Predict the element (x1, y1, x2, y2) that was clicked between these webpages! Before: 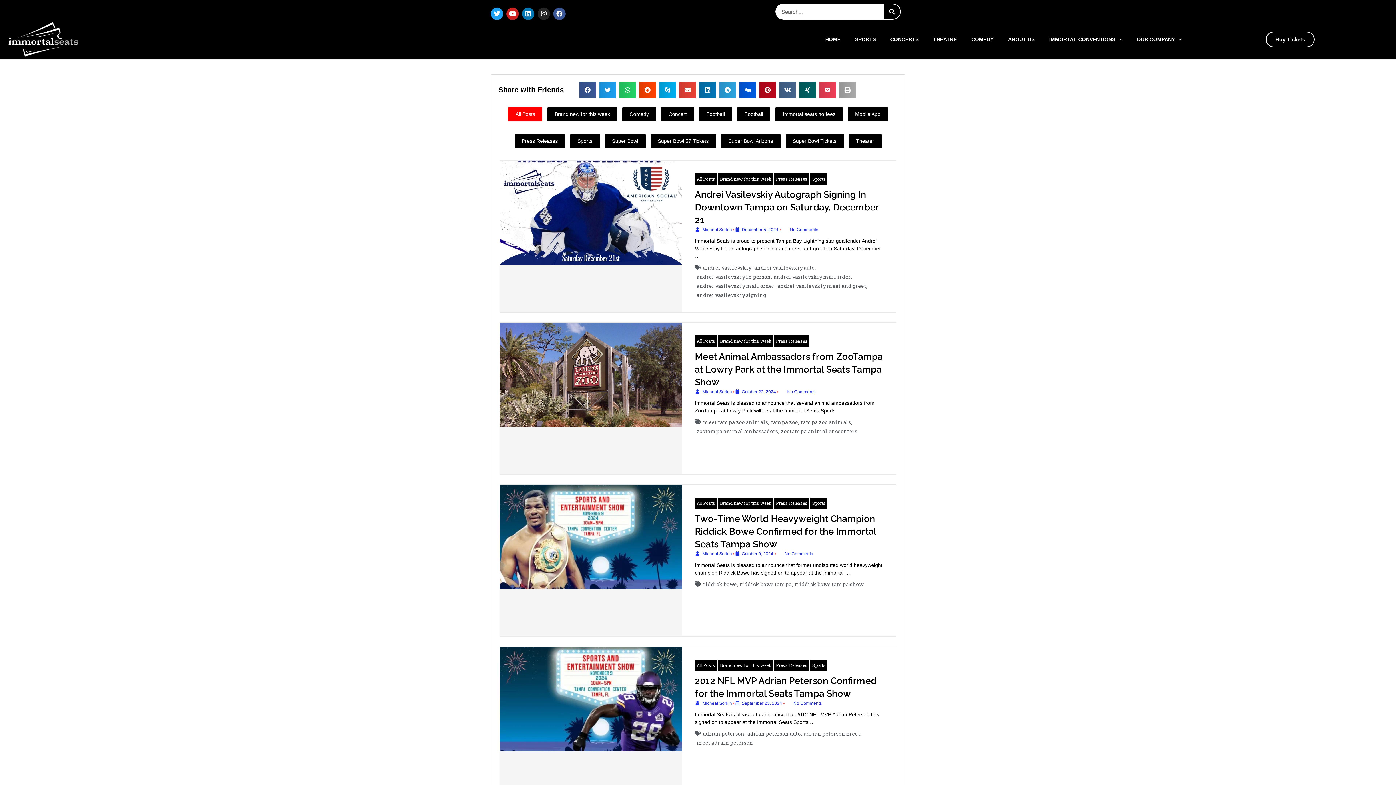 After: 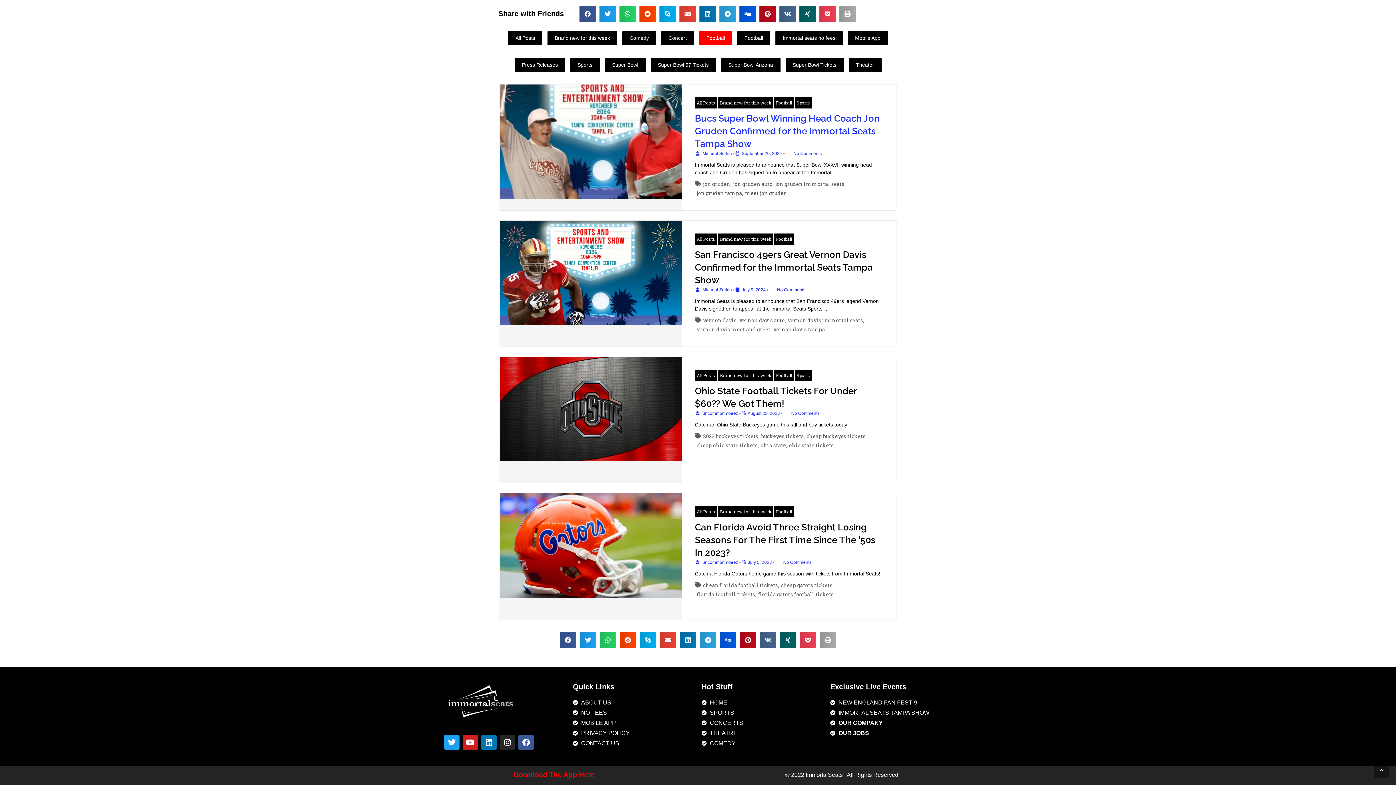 Action: label: Football bbox: (699, 107, 732, 121)